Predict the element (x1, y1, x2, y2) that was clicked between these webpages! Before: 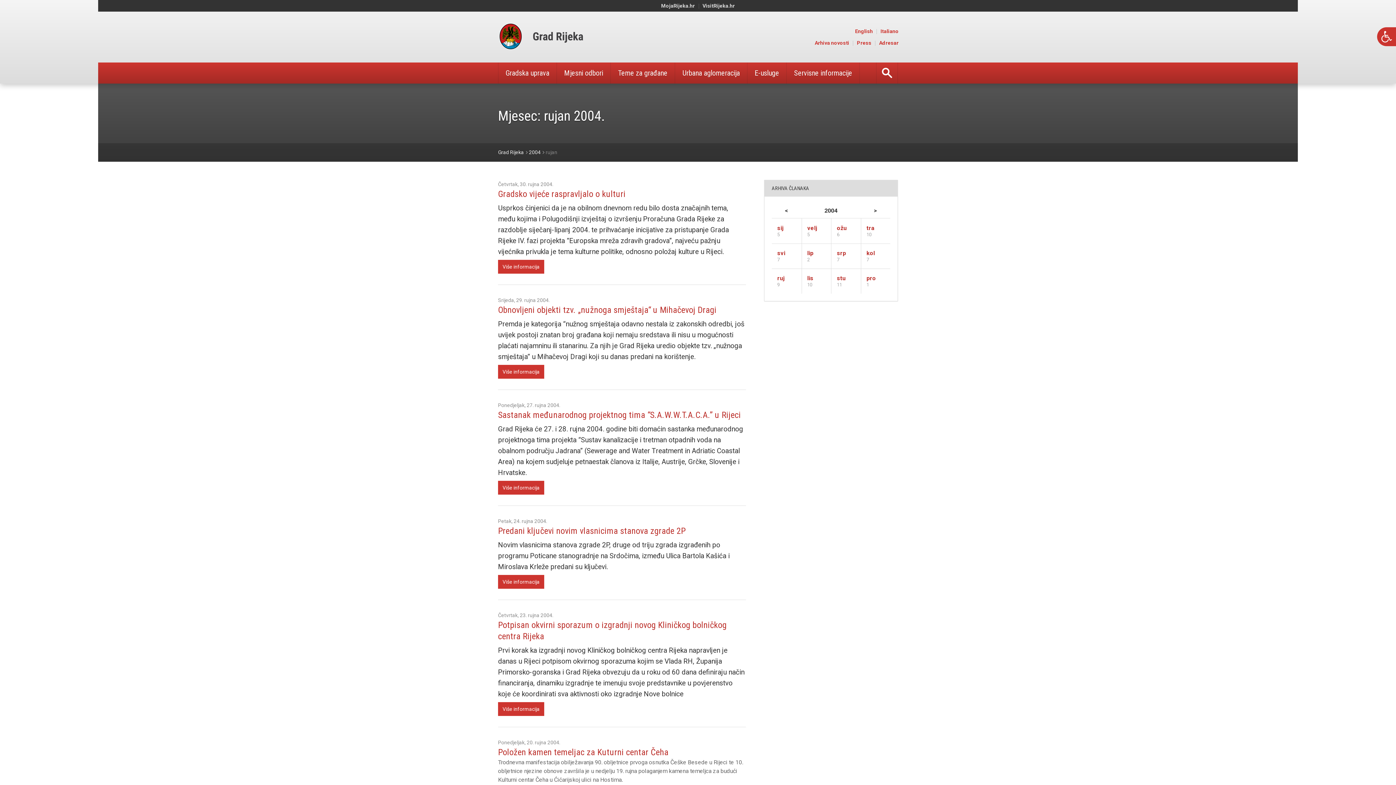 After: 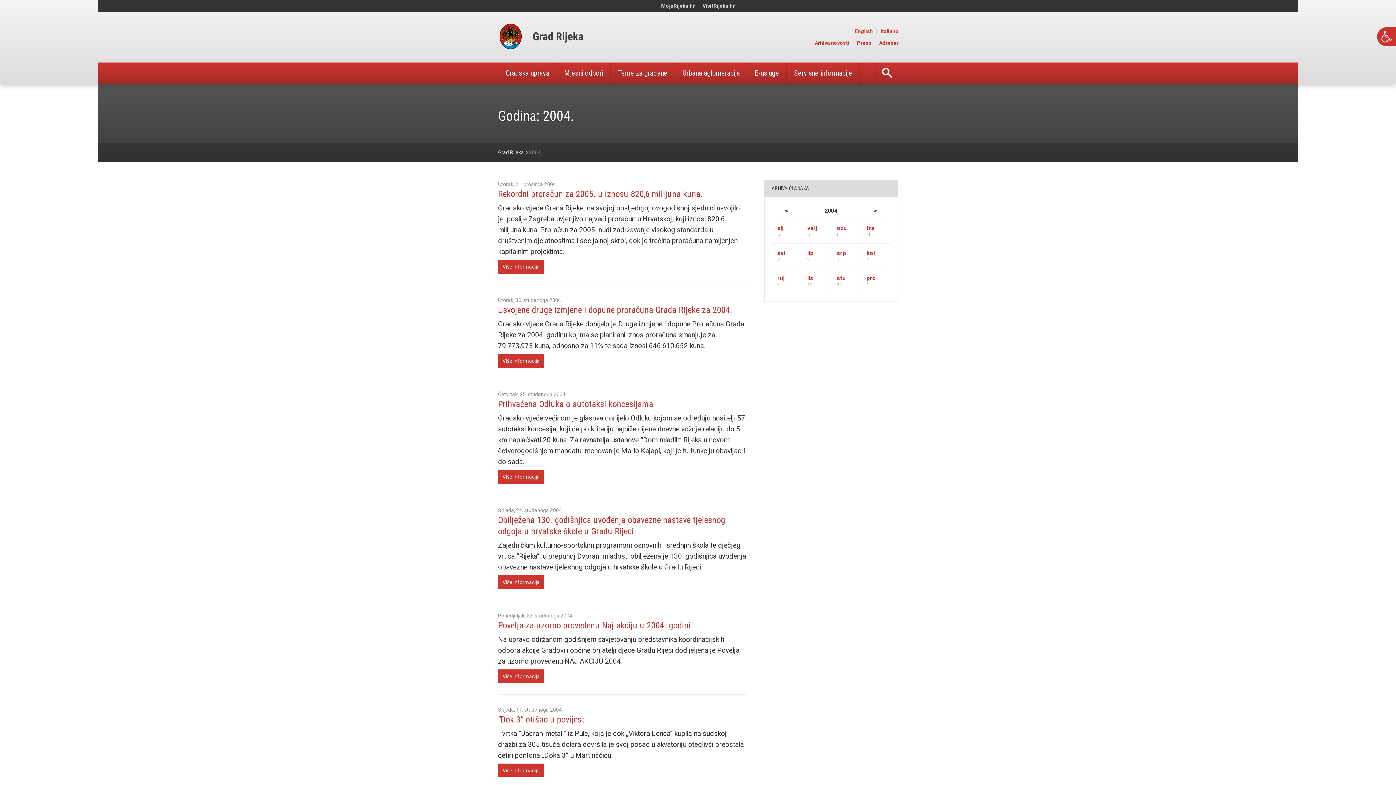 Action: bbox: (529, 148, 540, 156) label: 2004